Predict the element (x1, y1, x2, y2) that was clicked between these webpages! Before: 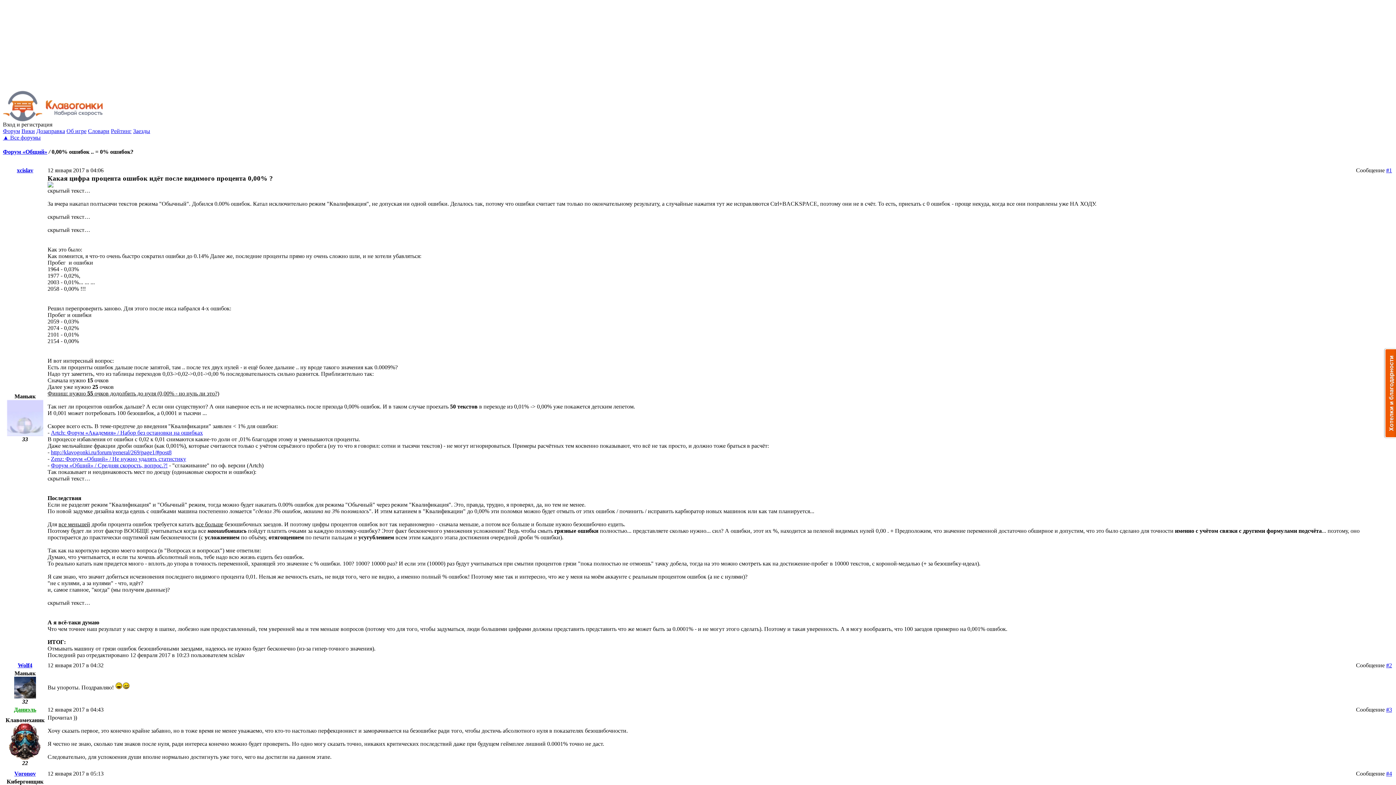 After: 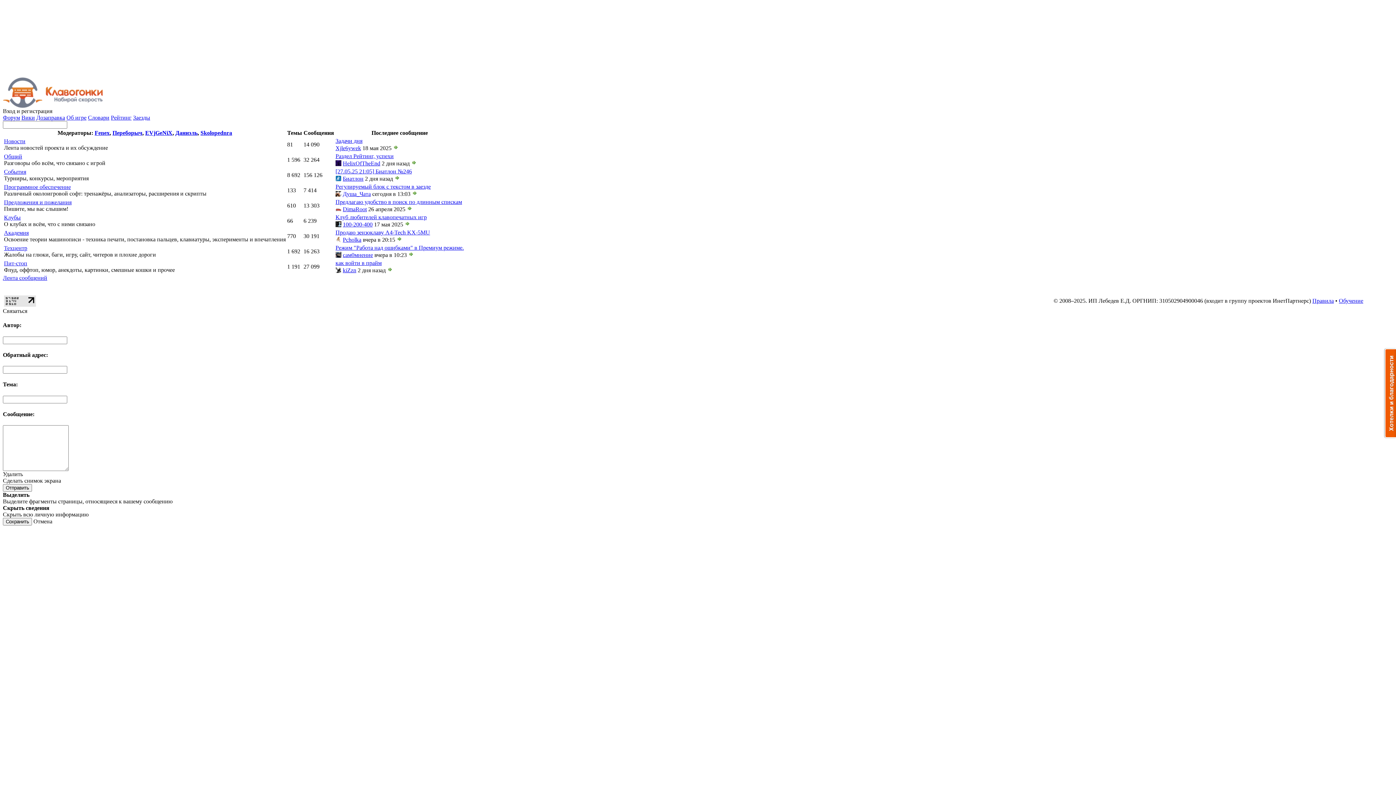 Action: label: Форум bbox: (2, 128, 20, 134)